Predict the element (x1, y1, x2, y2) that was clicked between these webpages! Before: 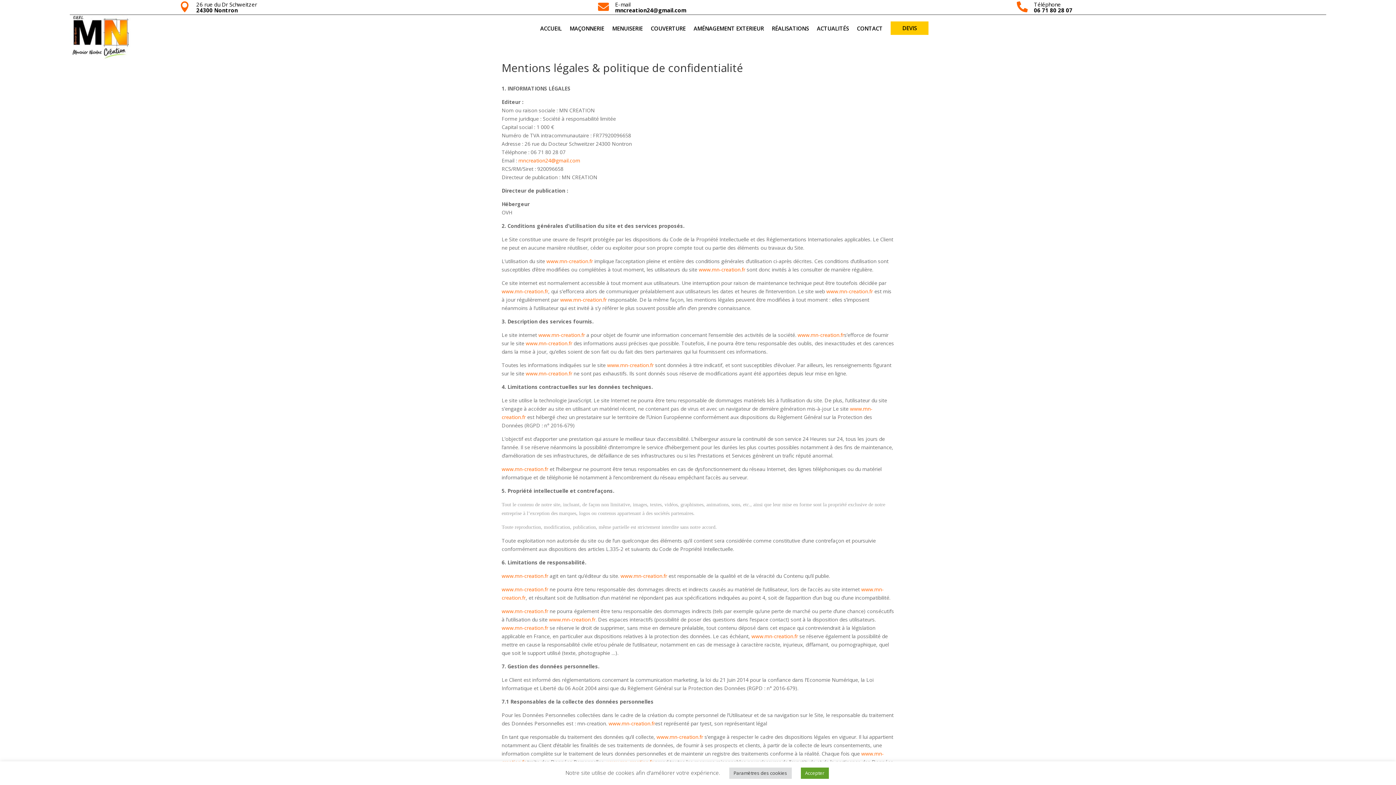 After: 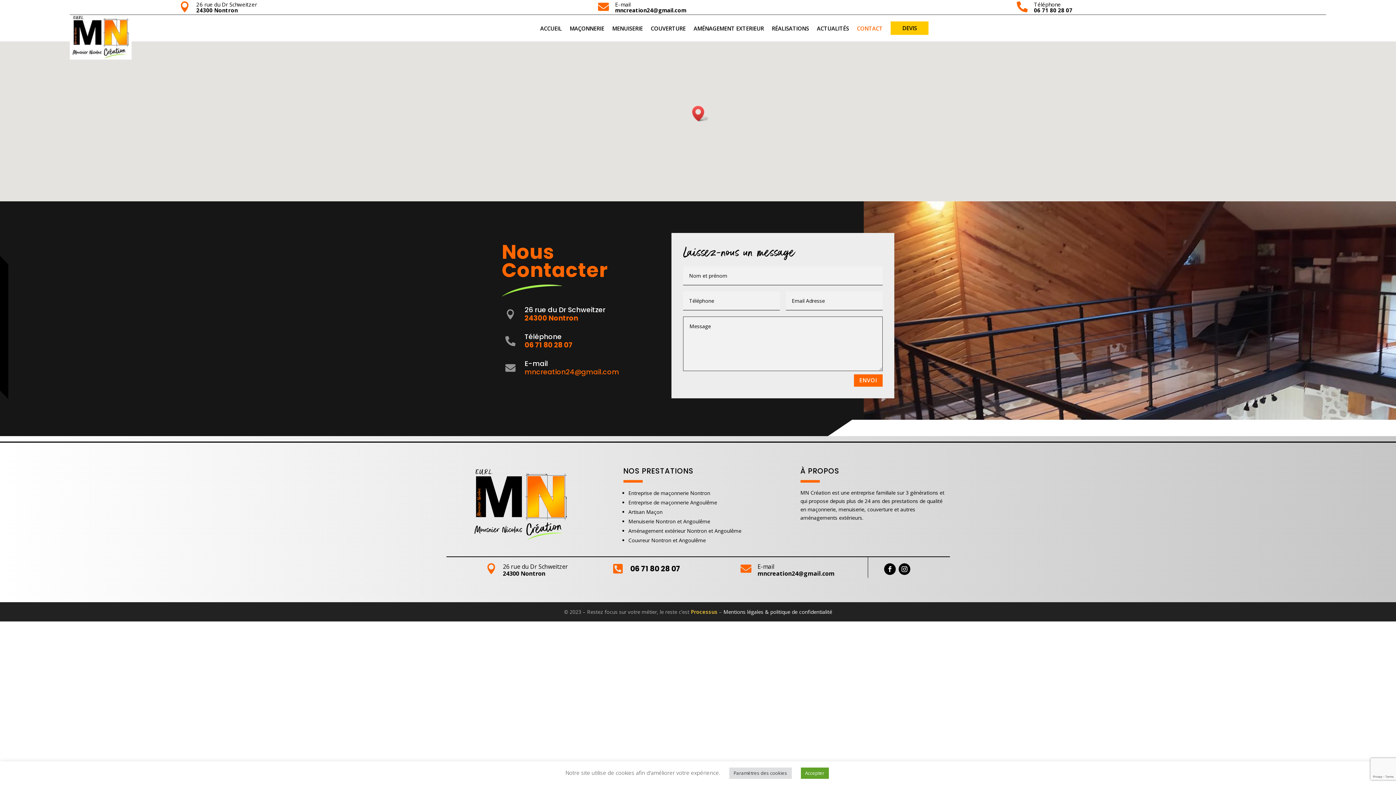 Action: label: CONTACT bbox: (857, 25, 882, 30)